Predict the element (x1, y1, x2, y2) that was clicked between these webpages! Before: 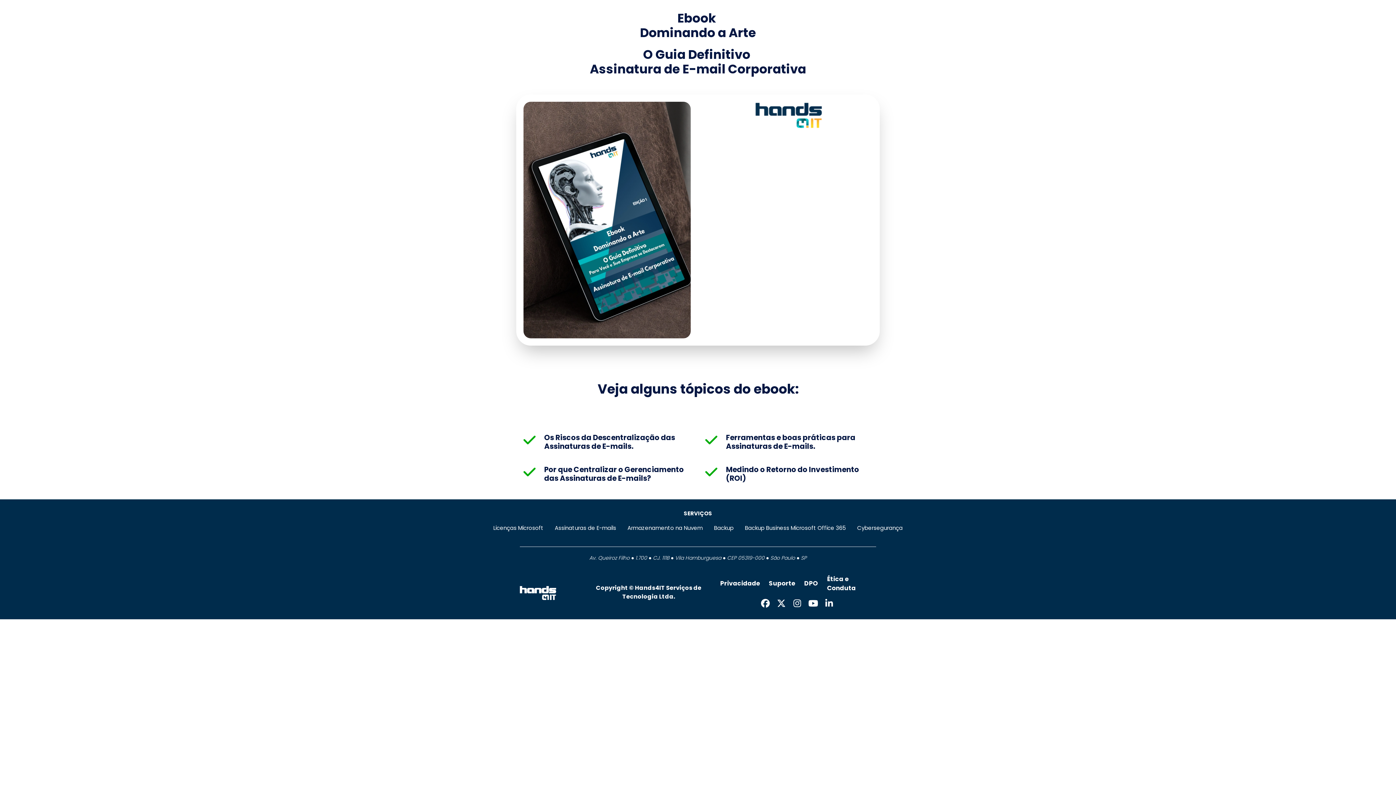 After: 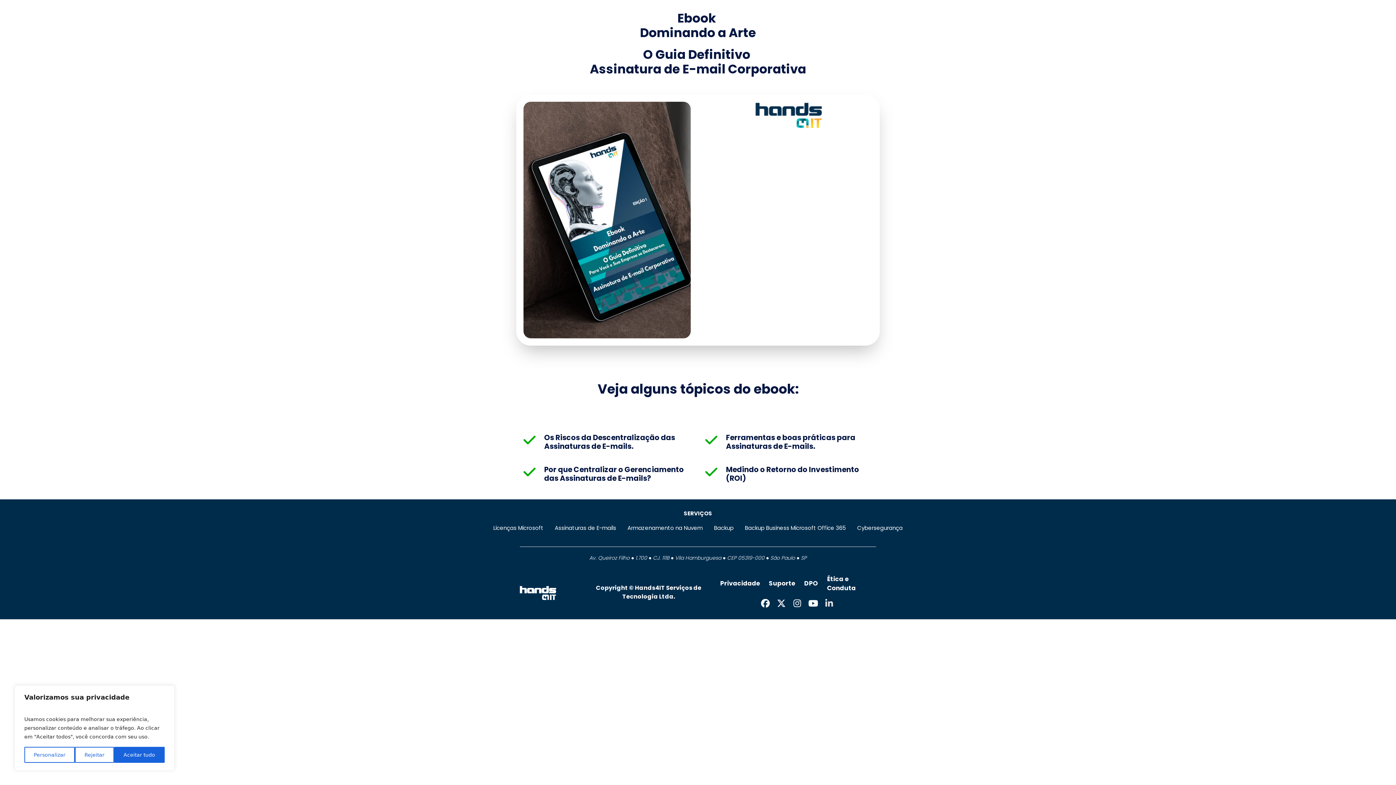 Action: bbox: (823, 599, 834, 607)